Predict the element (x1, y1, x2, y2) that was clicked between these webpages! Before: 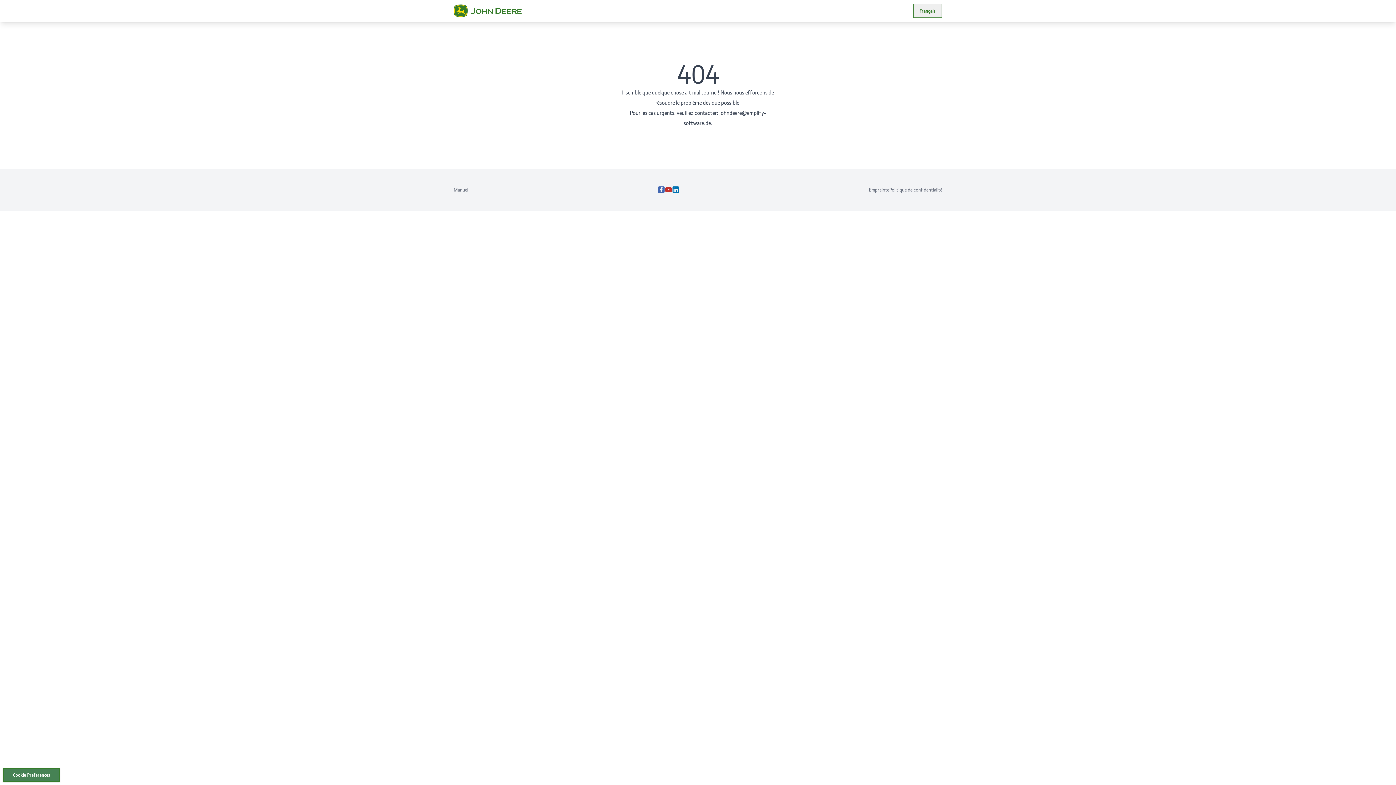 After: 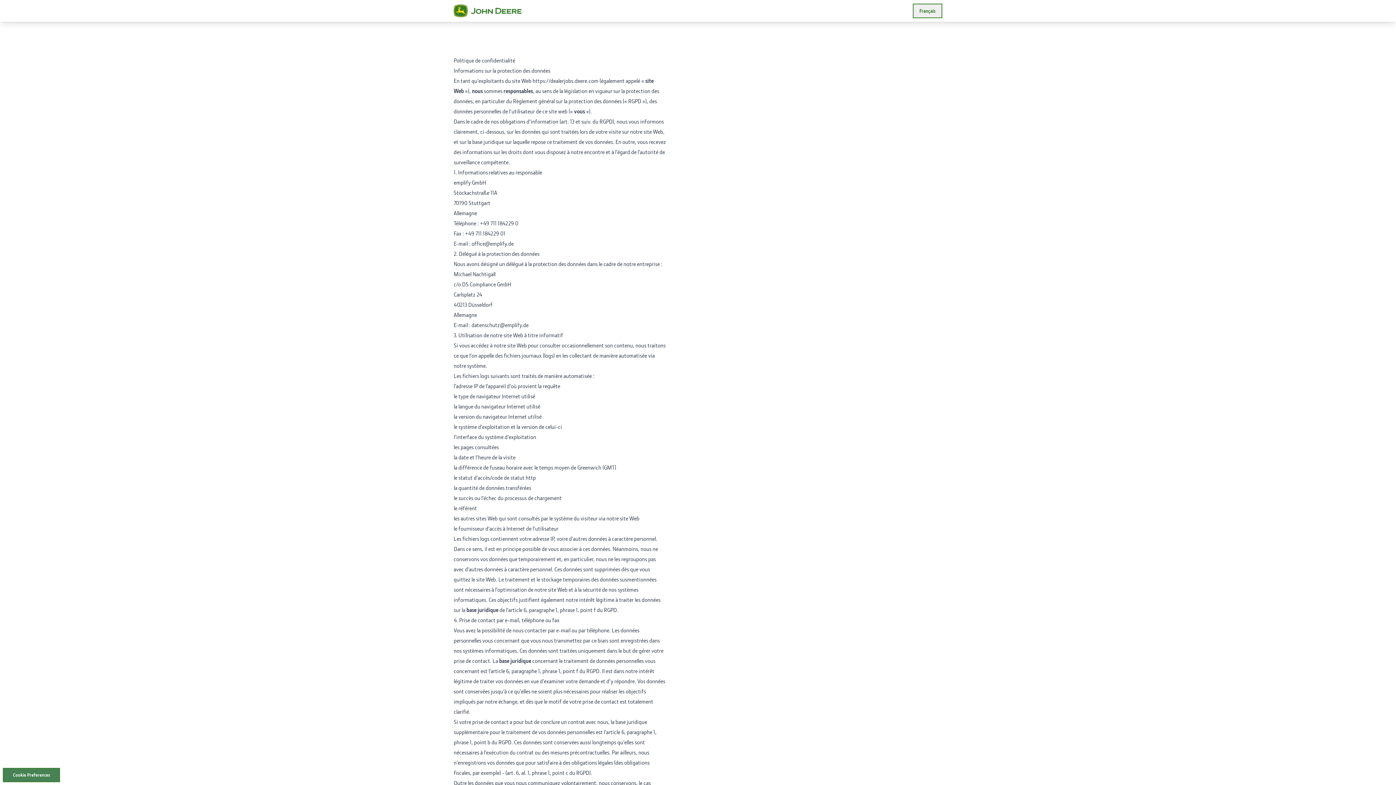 Action: bbox: (889, 186, 942, 192) label: Politique de confidentialité